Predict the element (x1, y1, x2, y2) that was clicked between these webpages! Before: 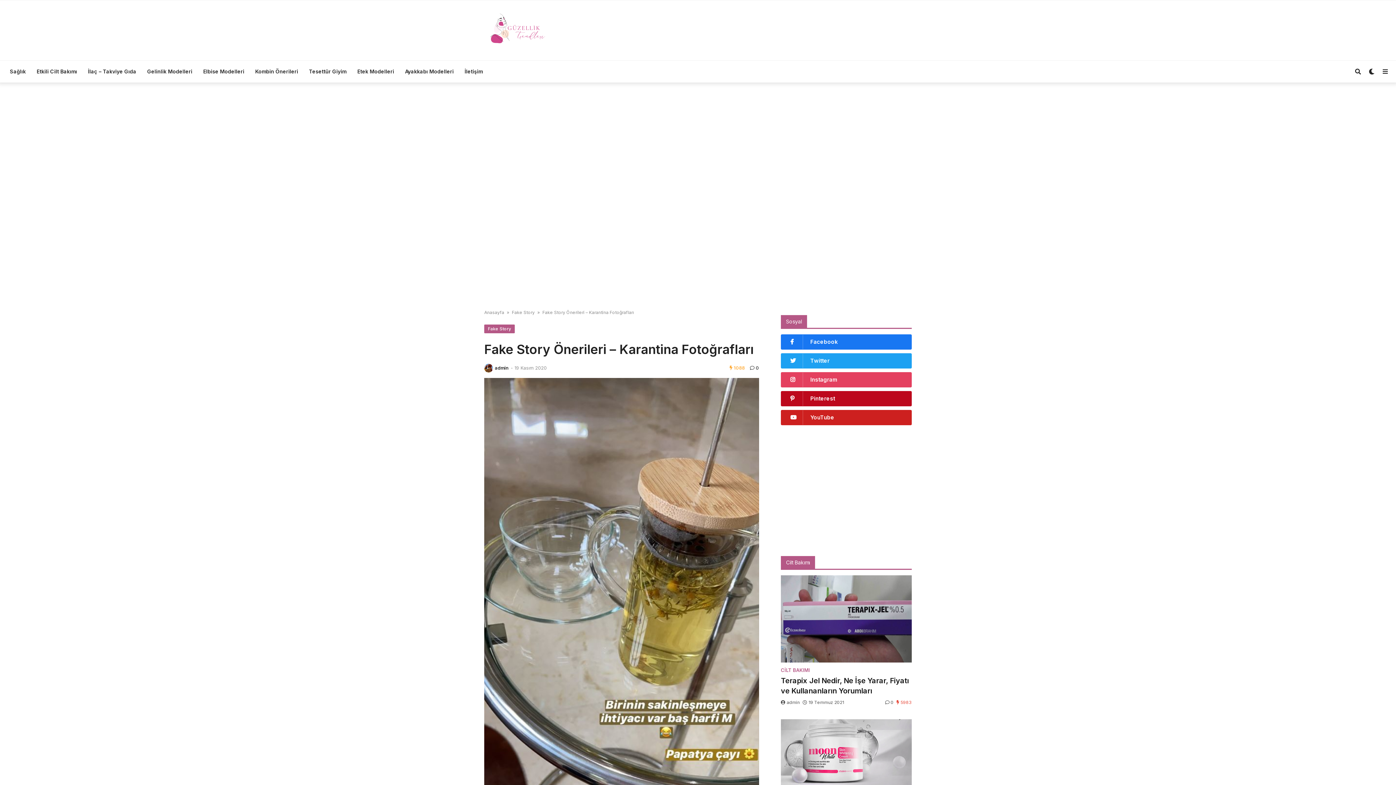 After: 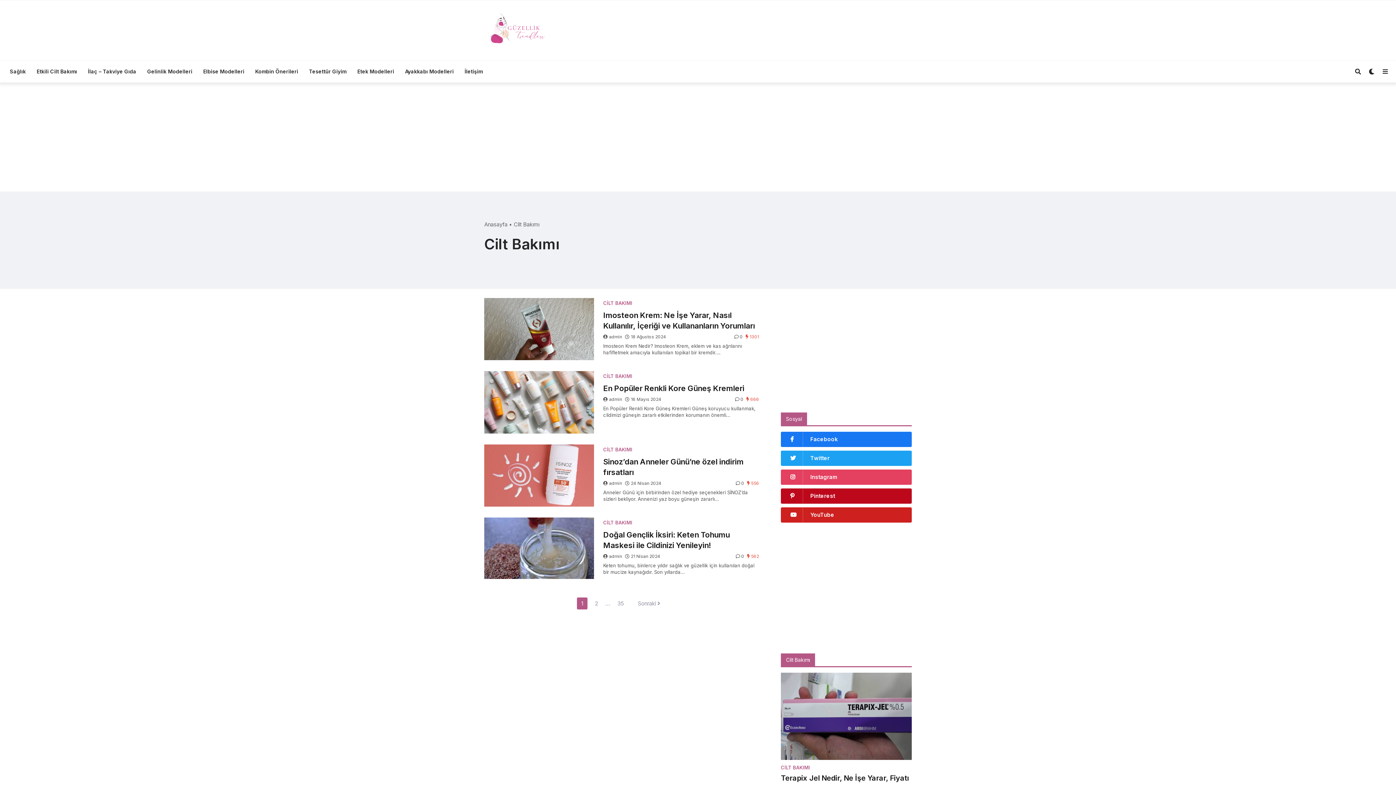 Action: bbox: (781, 667, 810, 673) label: CİLT BAKIMI